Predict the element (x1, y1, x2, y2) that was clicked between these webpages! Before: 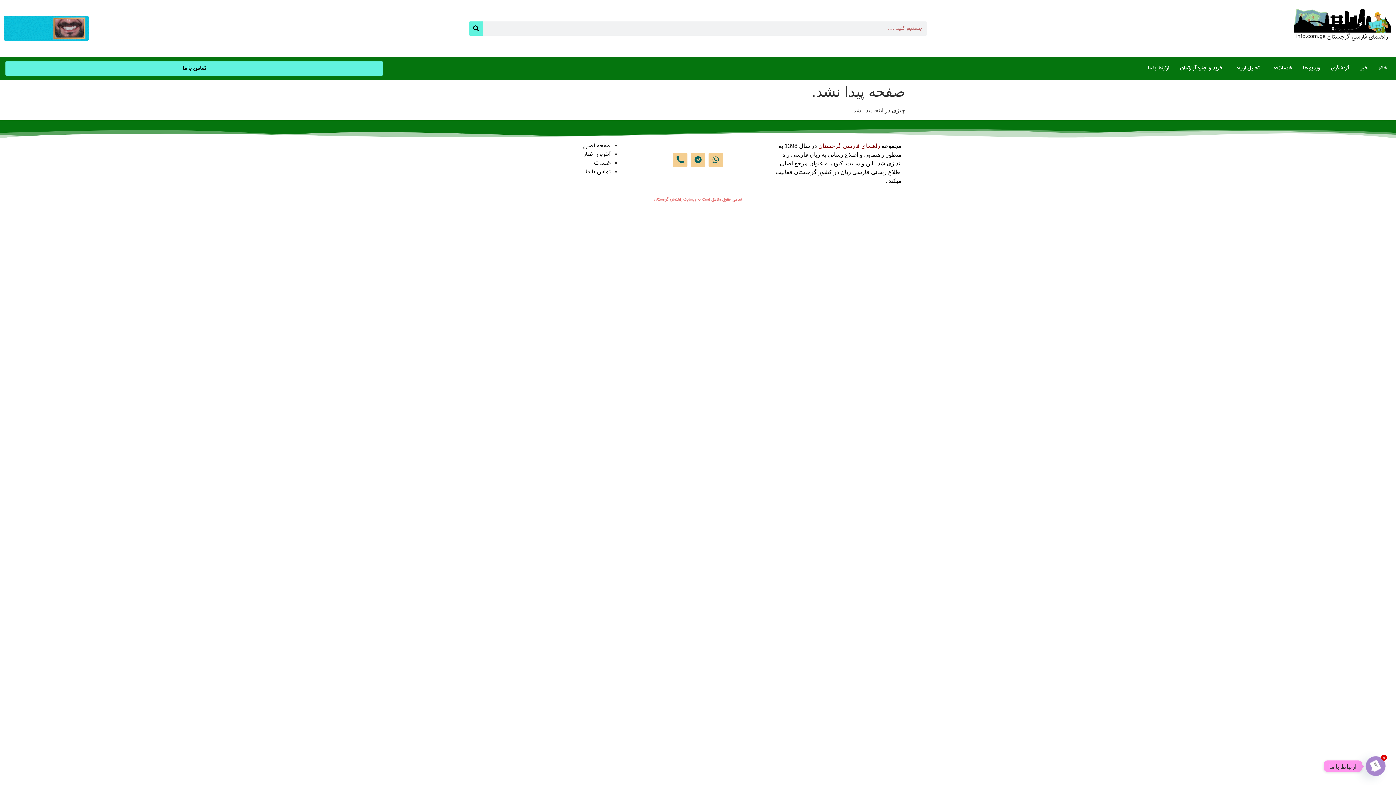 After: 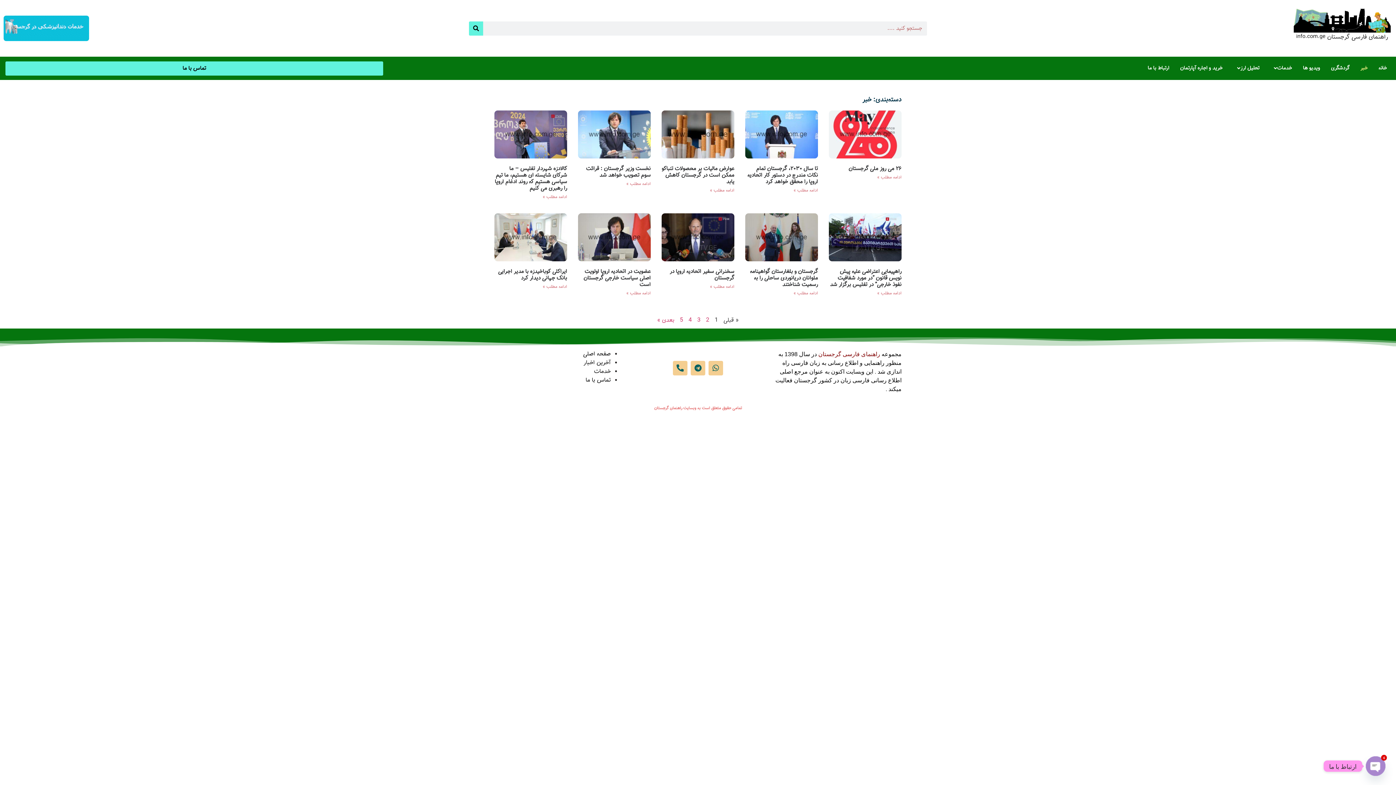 Action: bbox: (1355, 60, 1373, 76) label: خبر